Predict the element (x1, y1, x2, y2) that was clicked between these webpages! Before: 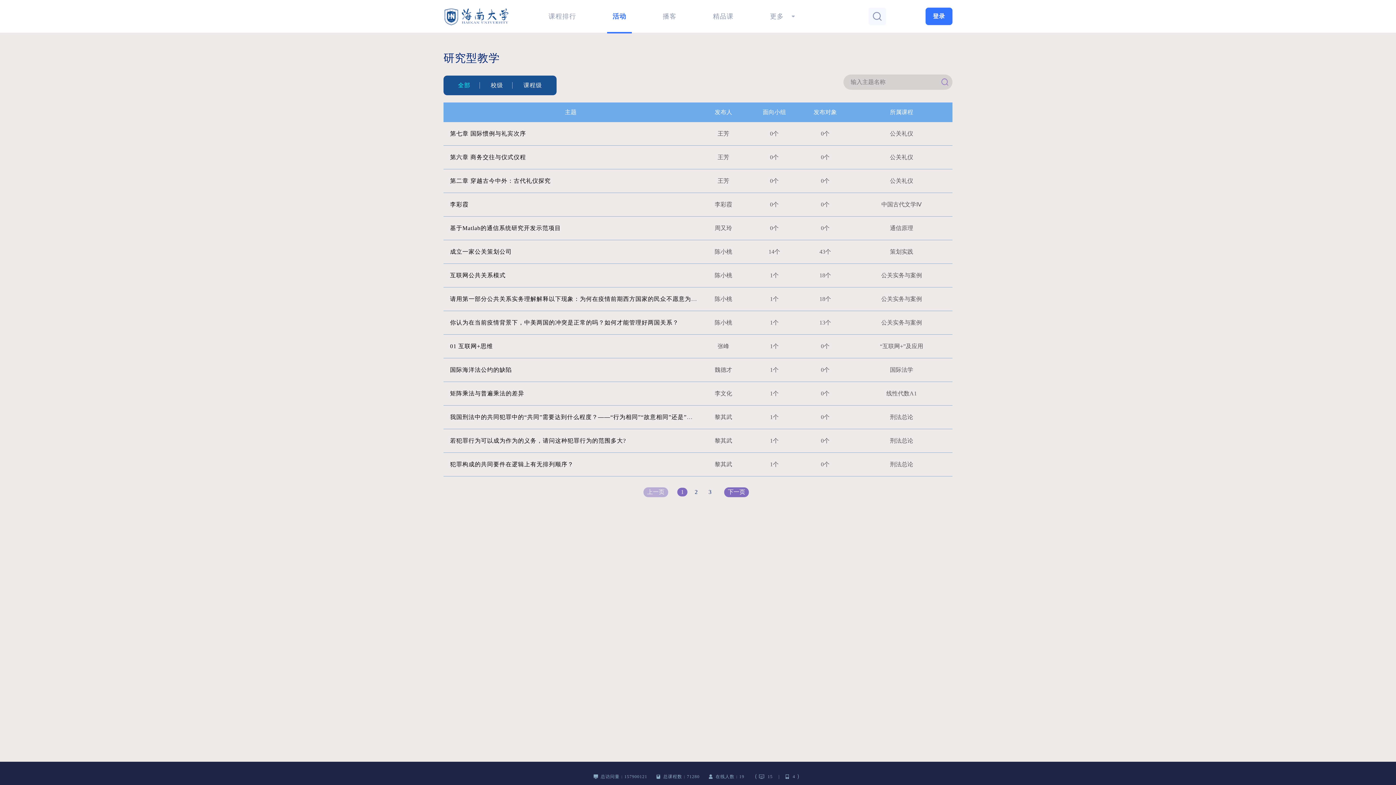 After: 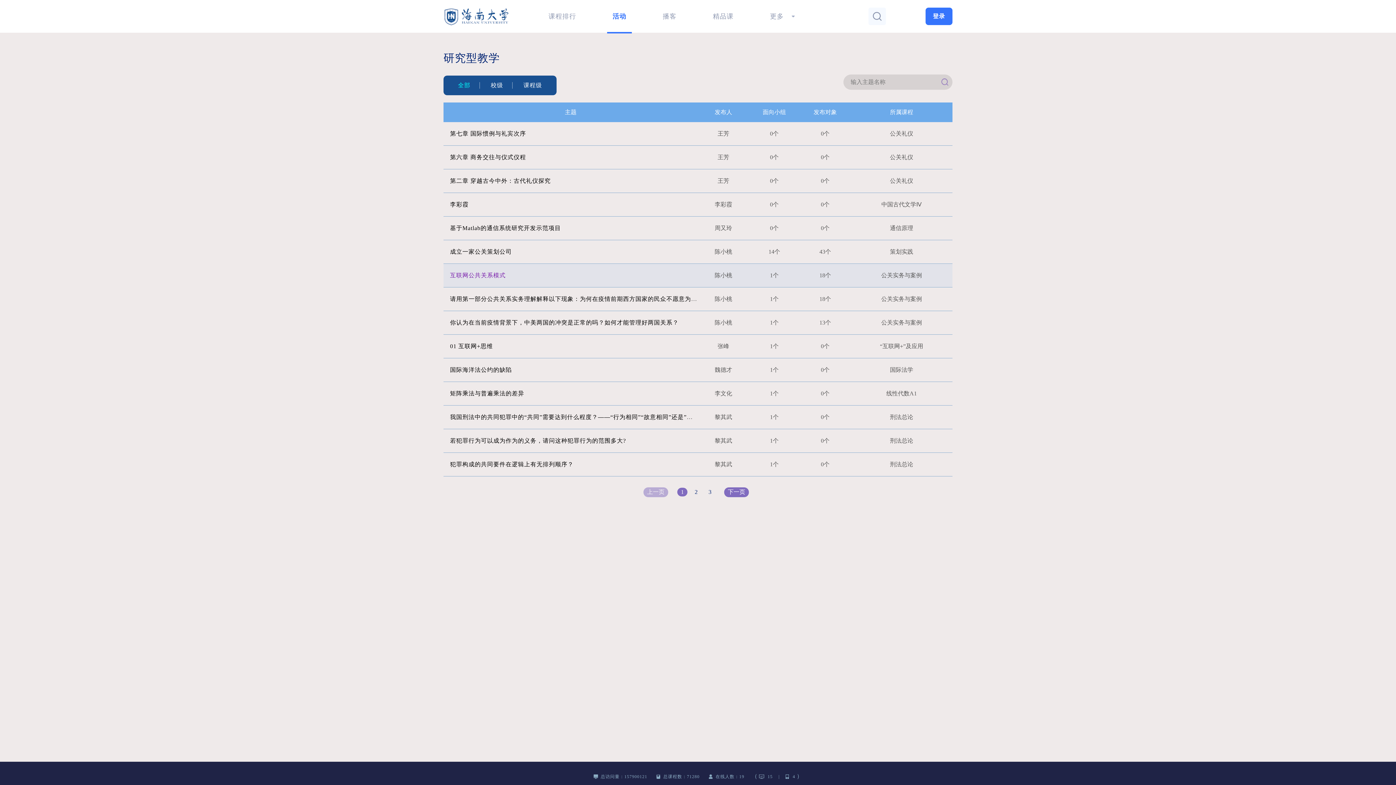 Action: bbox: (450, 272, 505, 278) label: 互联网公共关系模式